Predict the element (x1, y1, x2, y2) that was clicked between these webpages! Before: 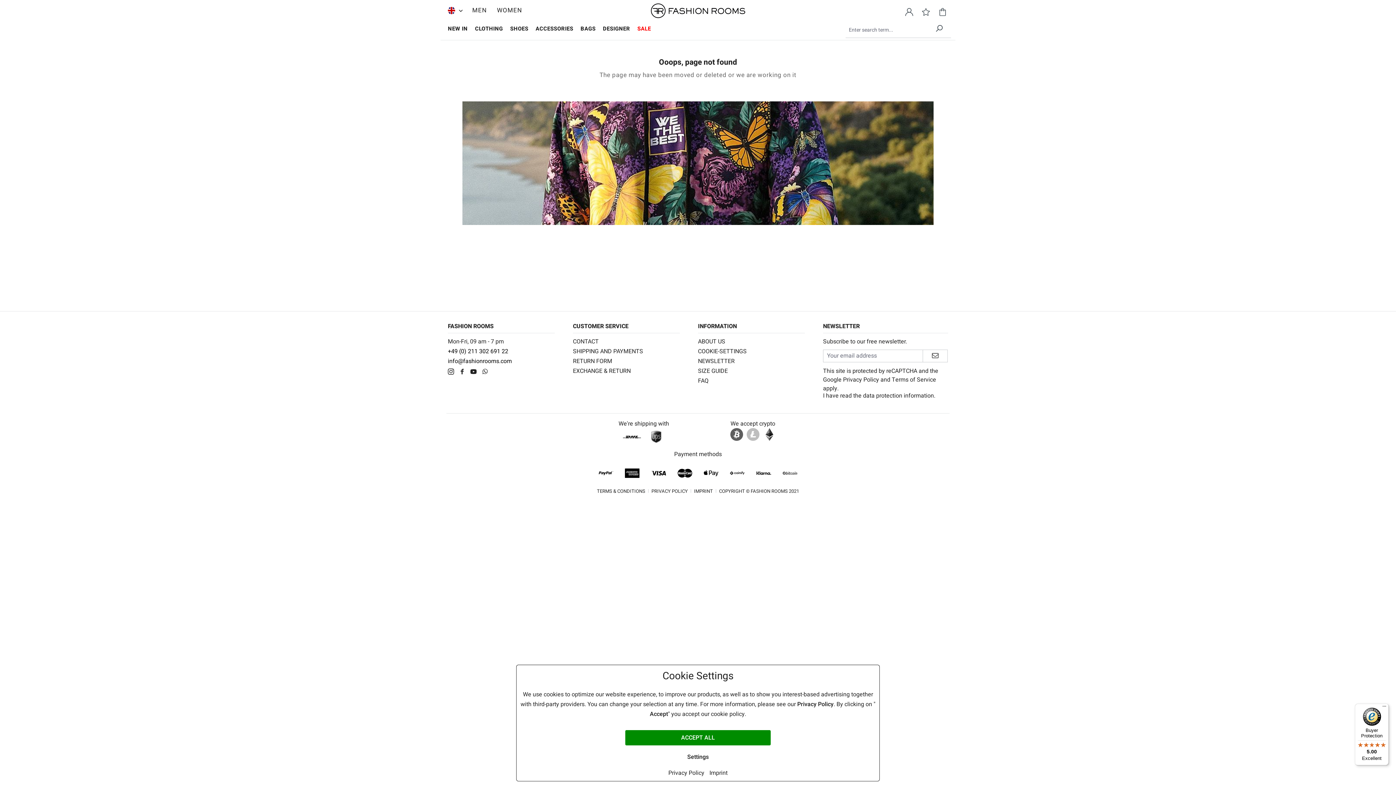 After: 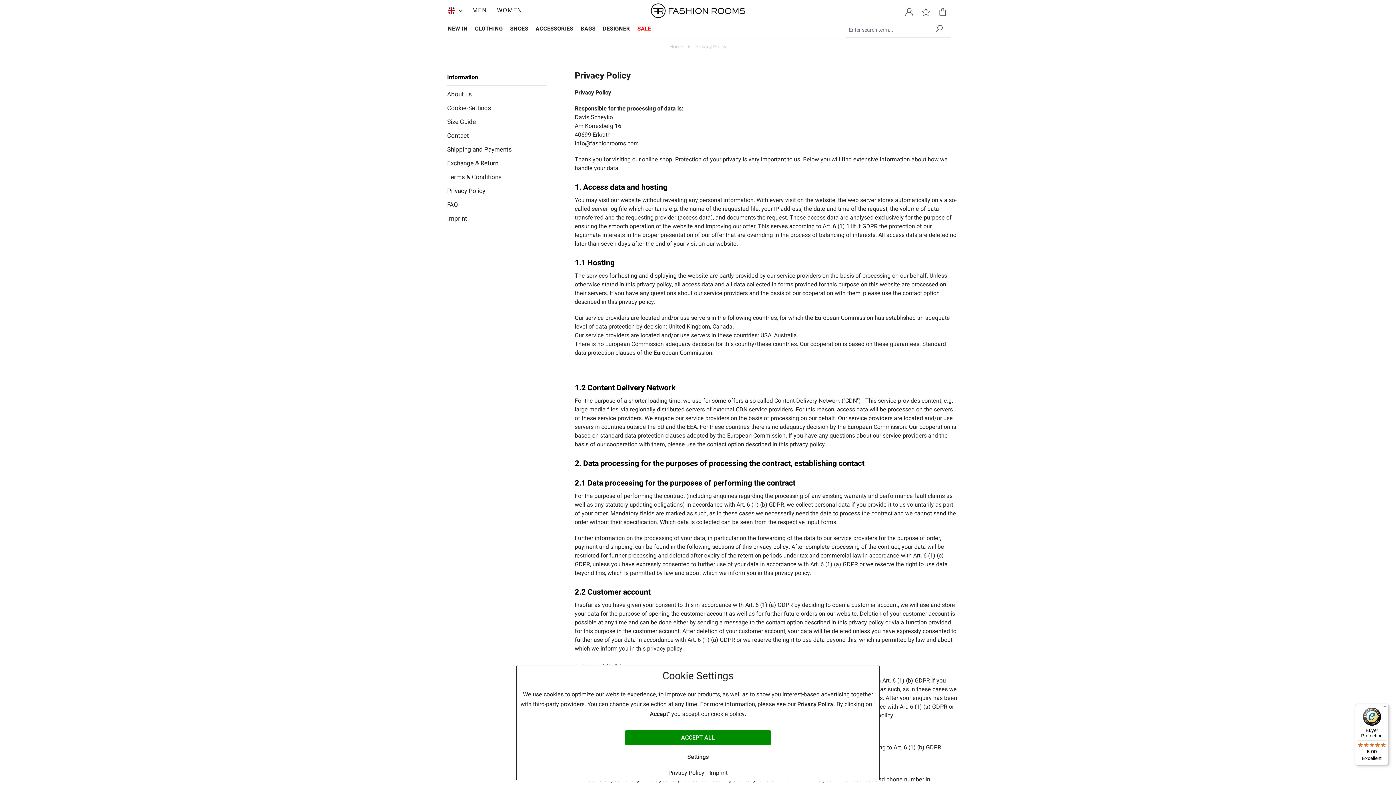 Action: label: Privacy Policy bbox: (797, 700, 833, 709)